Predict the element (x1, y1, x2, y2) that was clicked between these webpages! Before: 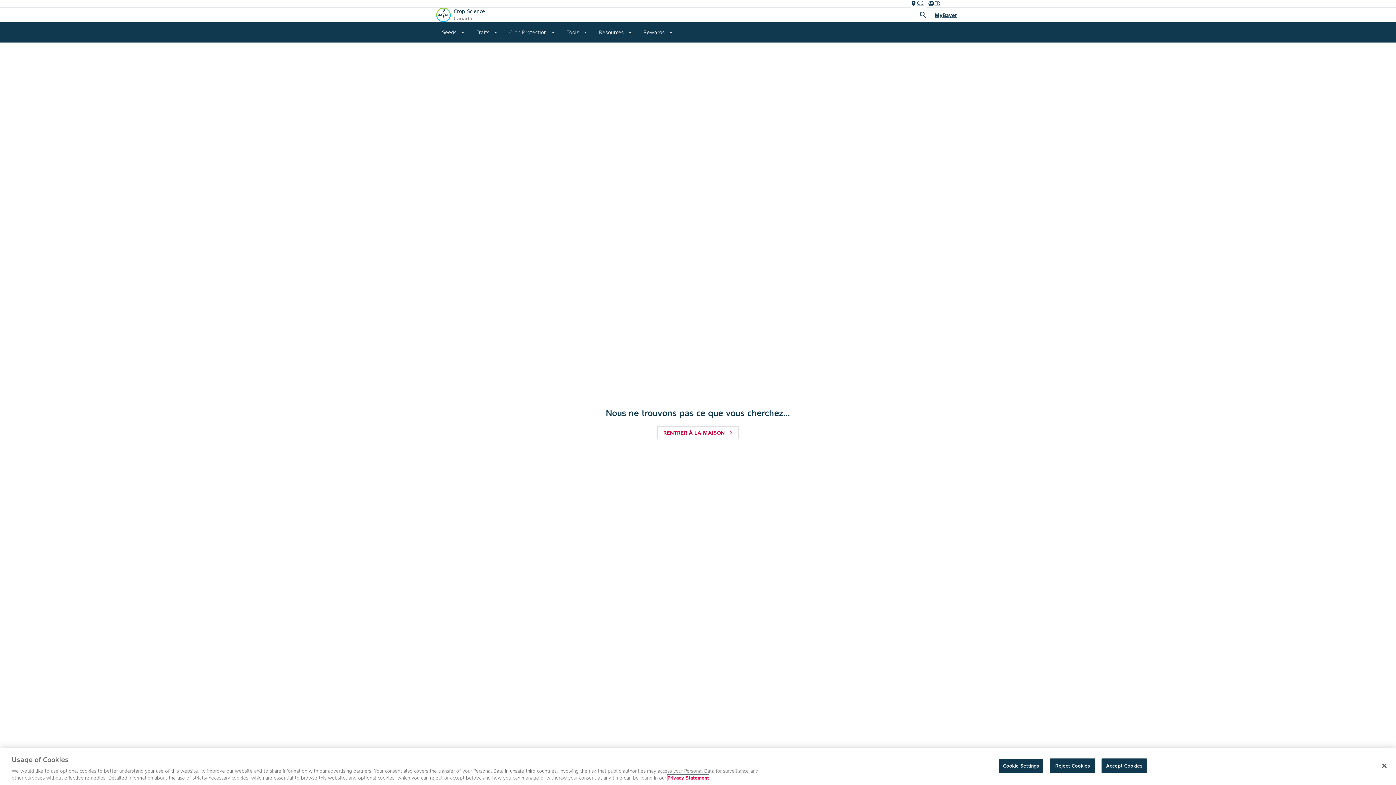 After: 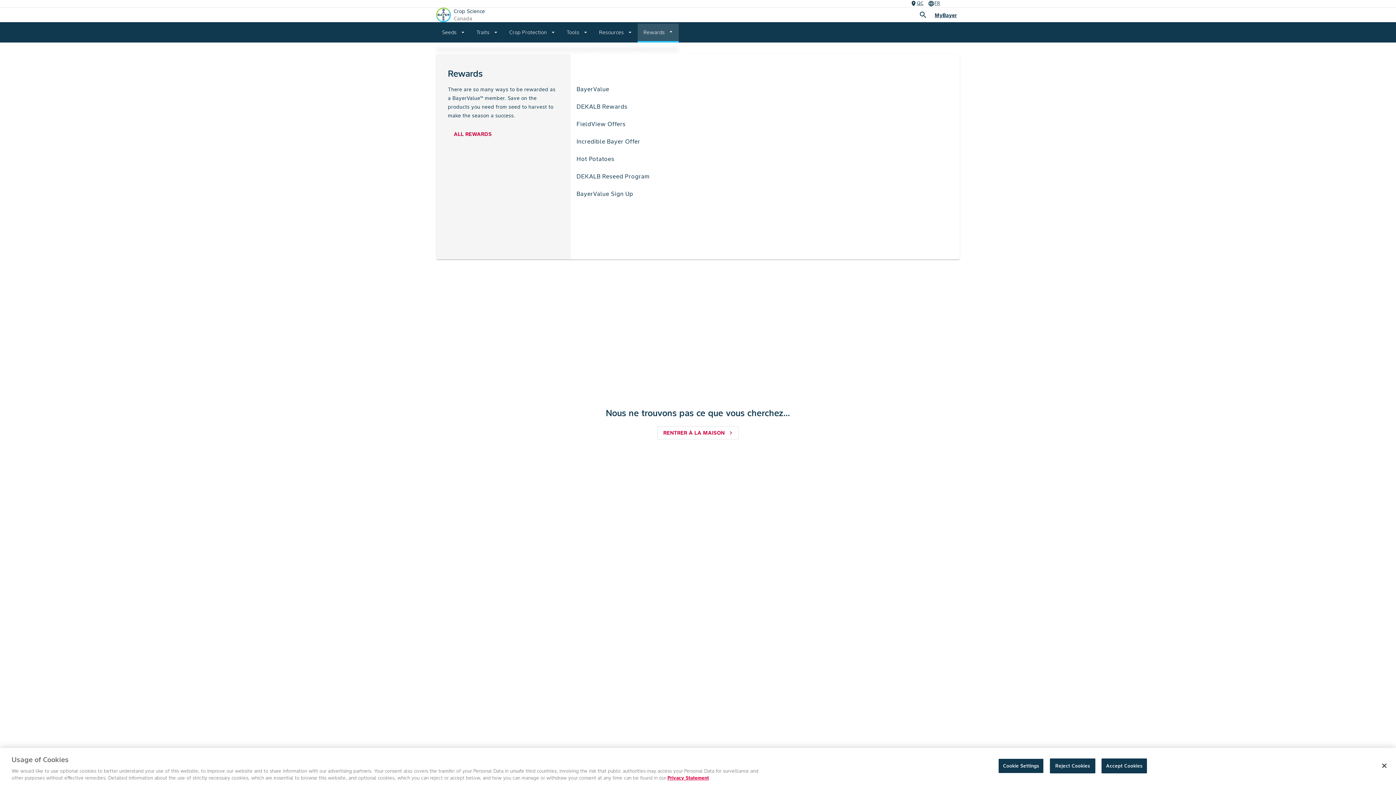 Action: bbox: (637, 22, 678, 42) label: Rewards
arrow_drop_down